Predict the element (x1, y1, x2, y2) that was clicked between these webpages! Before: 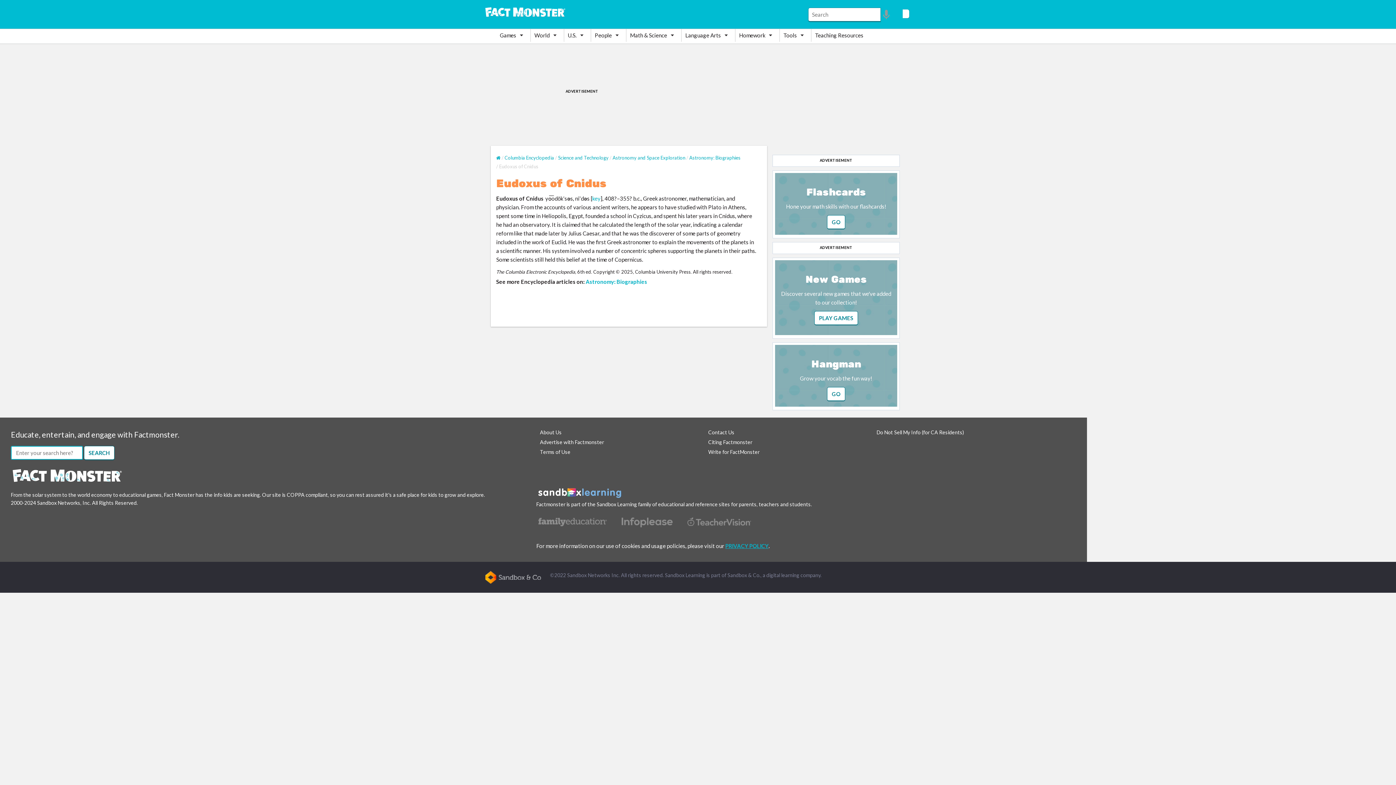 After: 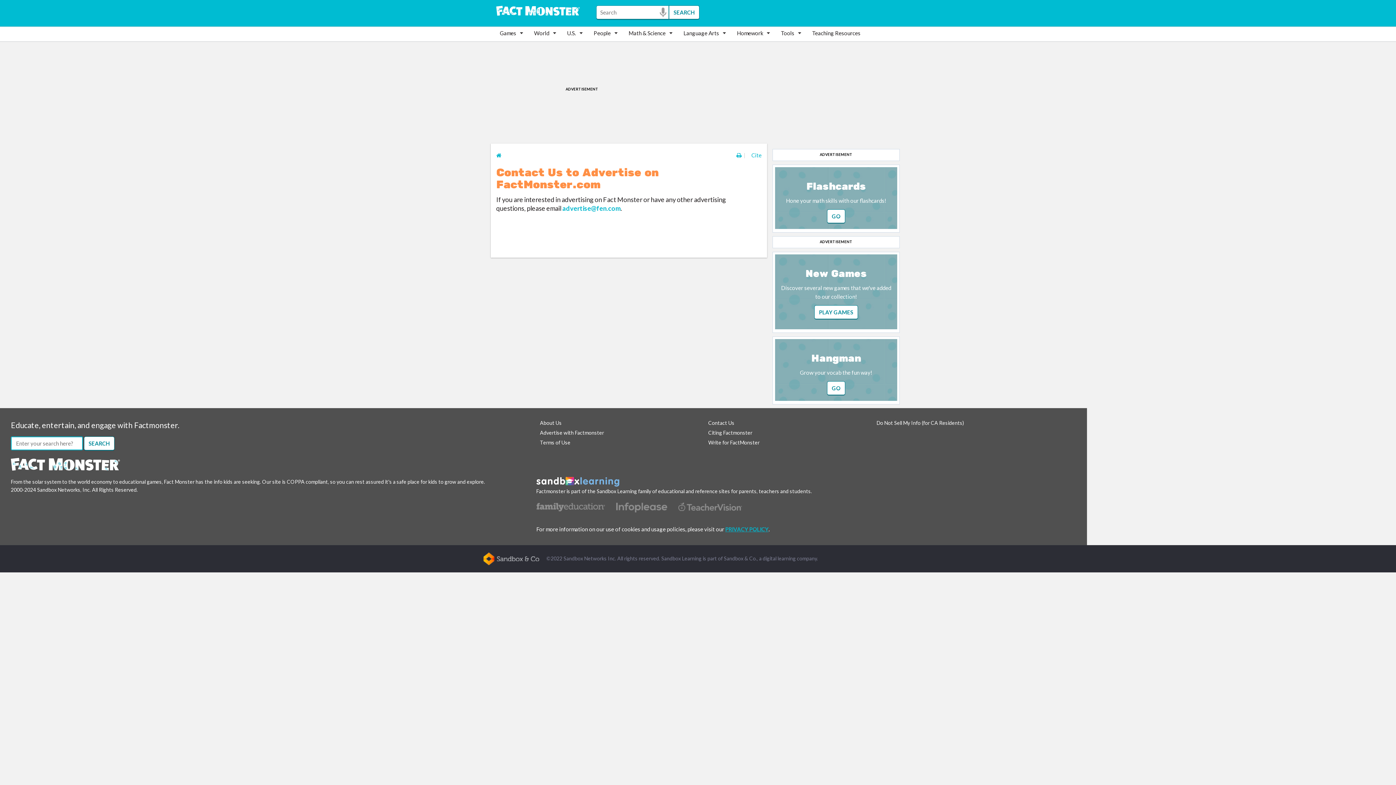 Action: bbox: (540, 439, 604, 445) label: Advertise with Factmonster